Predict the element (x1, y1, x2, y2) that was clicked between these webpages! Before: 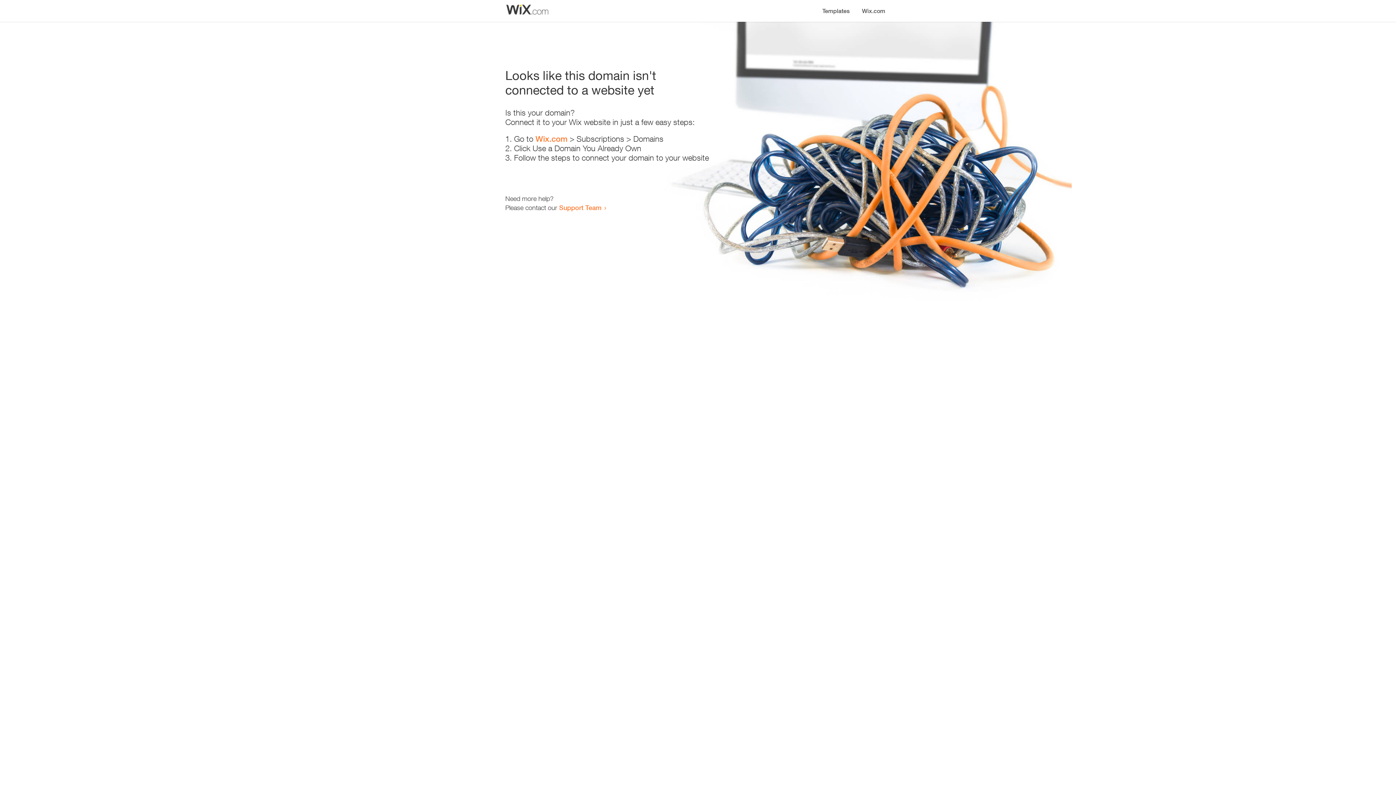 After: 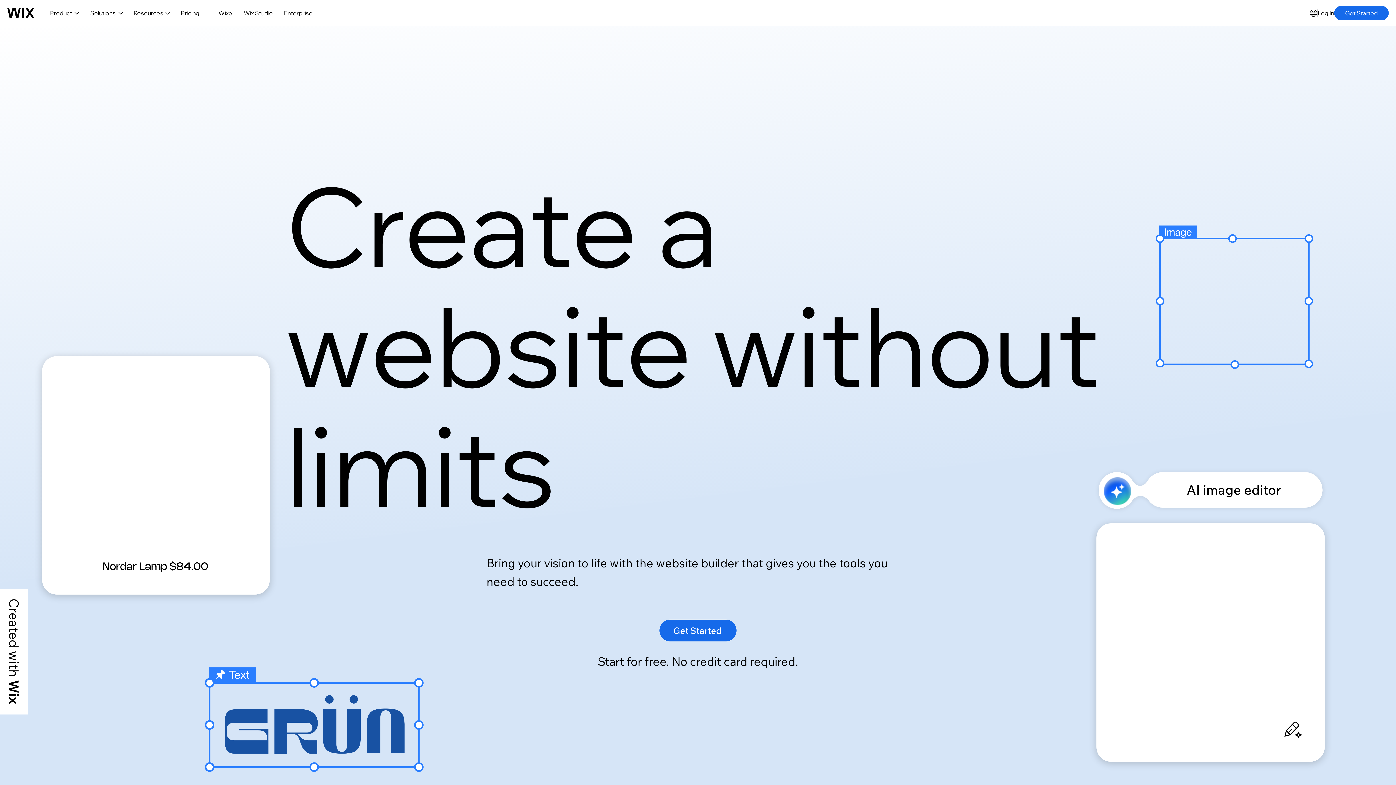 Action: label: Wix.com bbox: (535, 134, 567, 143)